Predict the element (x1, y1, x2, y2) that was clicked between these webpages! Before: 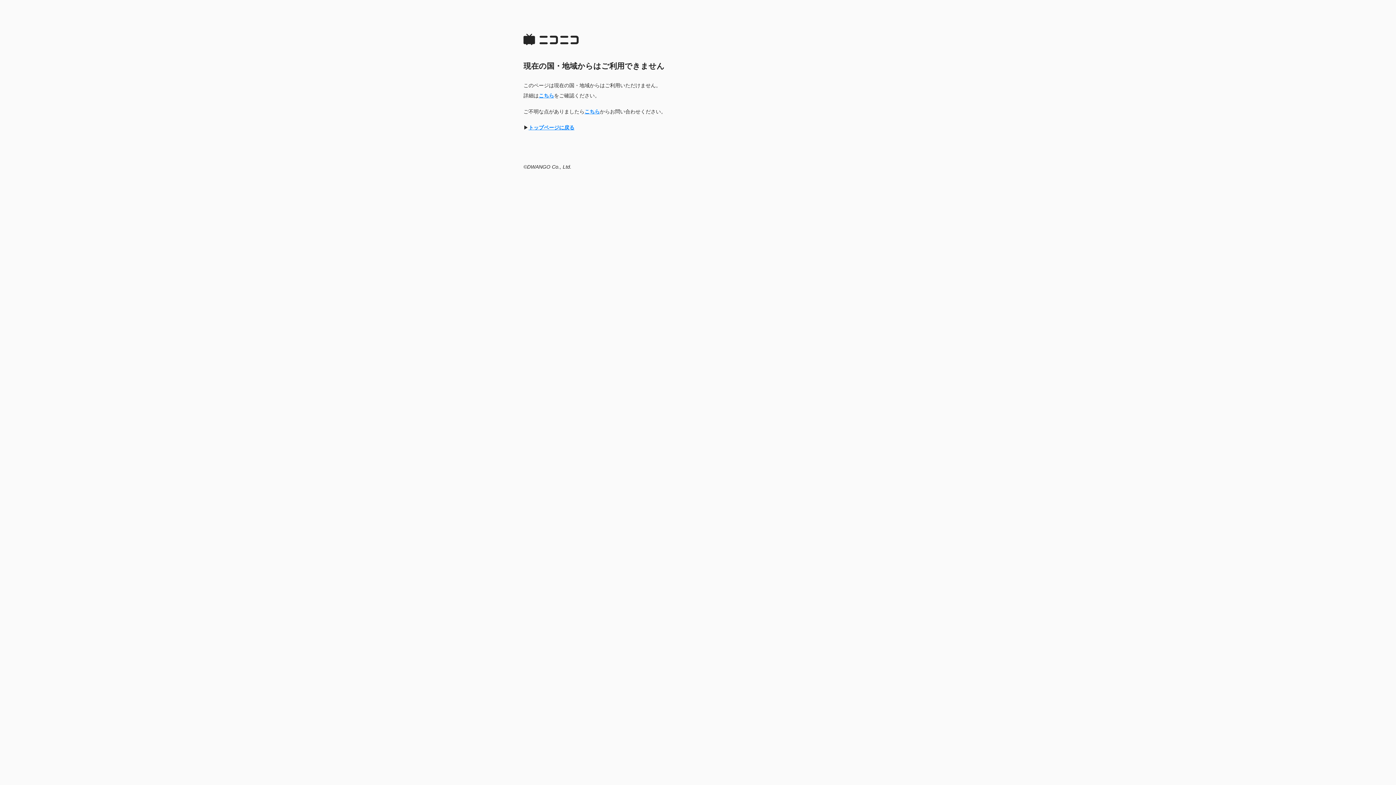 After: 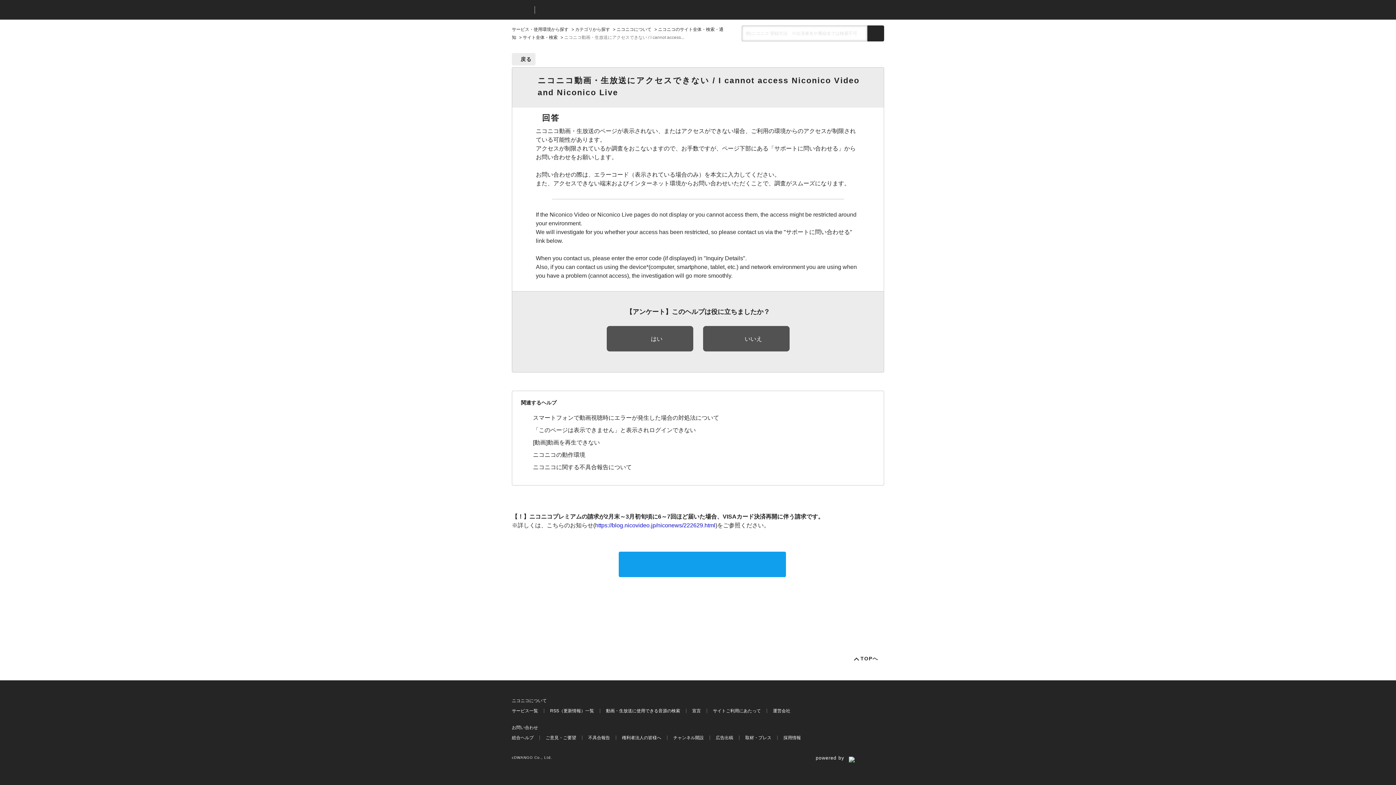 Action: bbox: (584, 108, 600, 114) label: こちら